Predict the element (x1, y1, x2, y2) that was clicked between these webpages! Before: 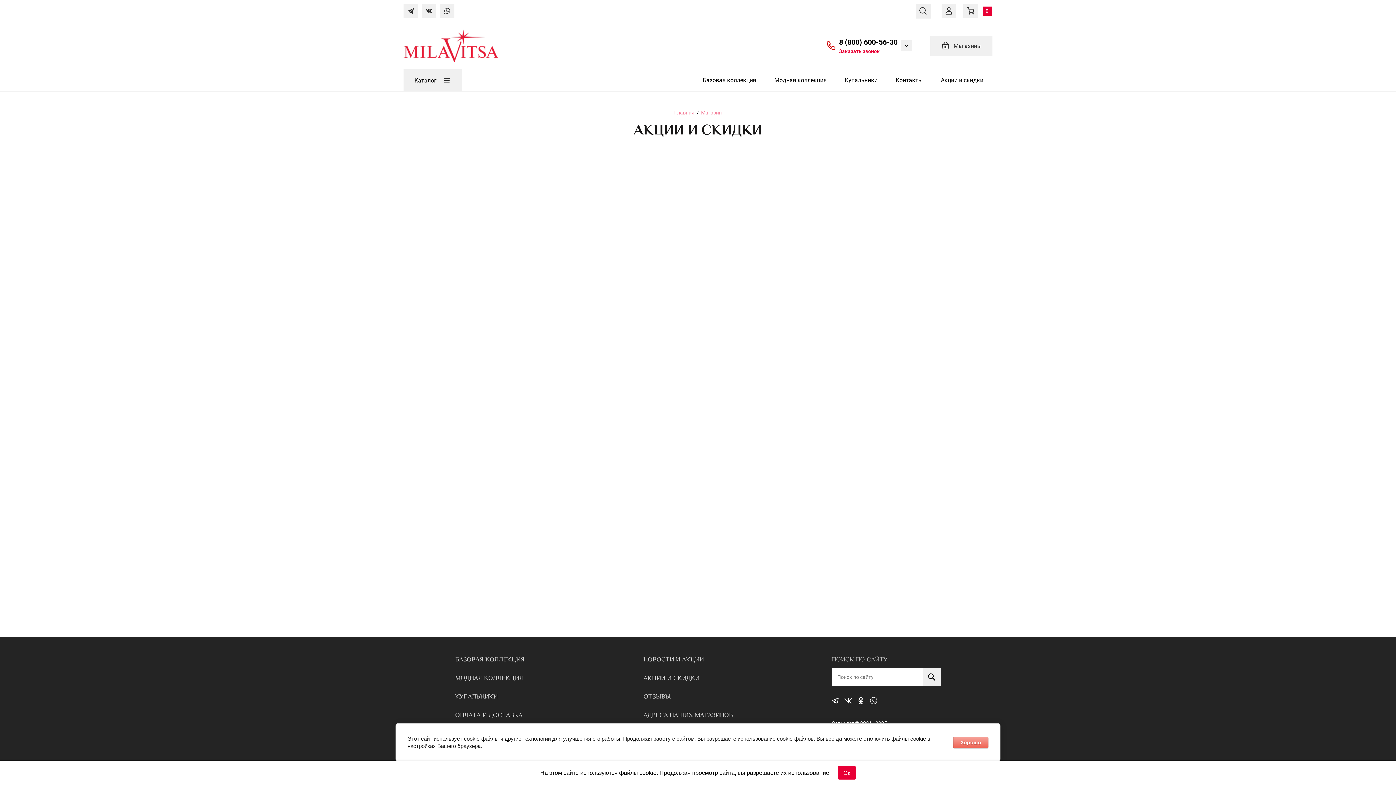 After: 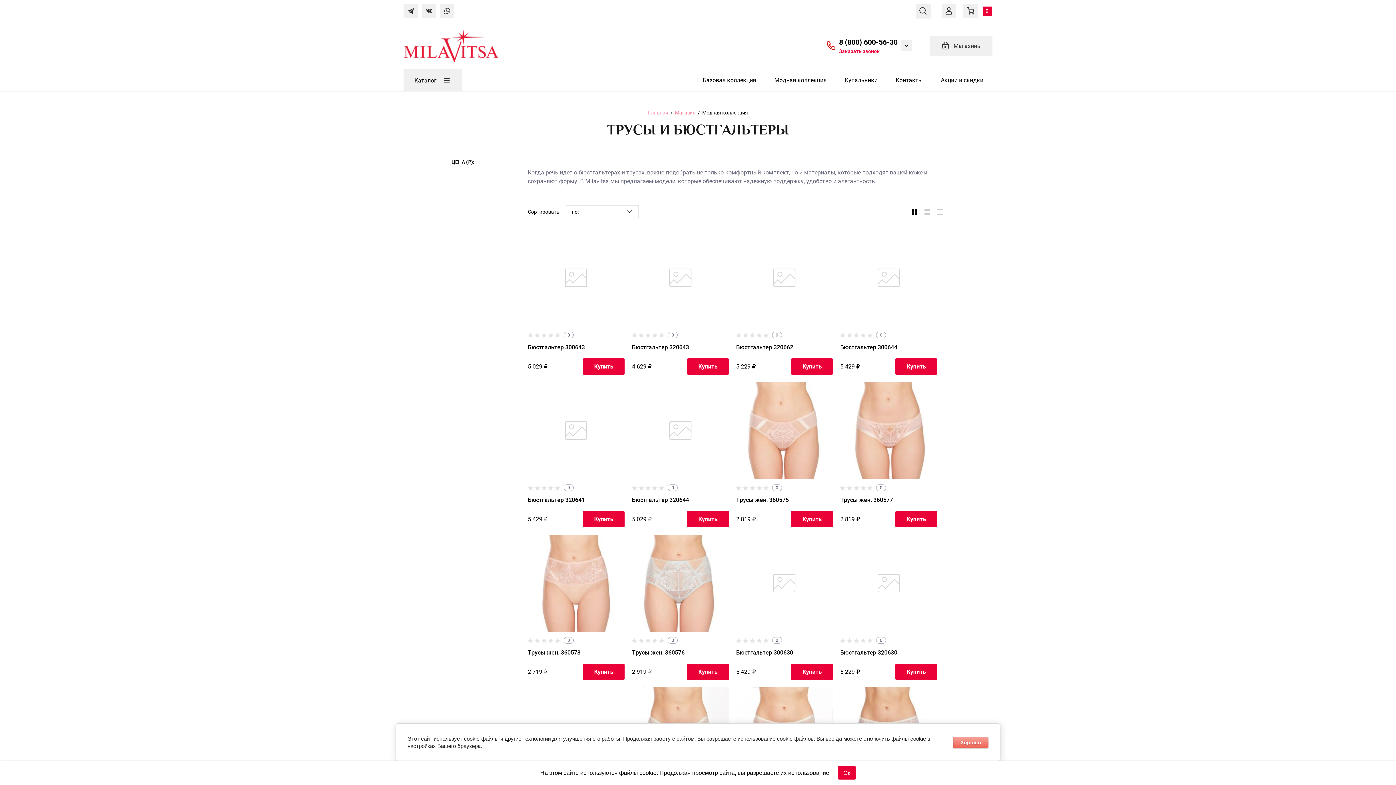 Action: label: Модная коллекция bbox: (765, 69, 836, 90)